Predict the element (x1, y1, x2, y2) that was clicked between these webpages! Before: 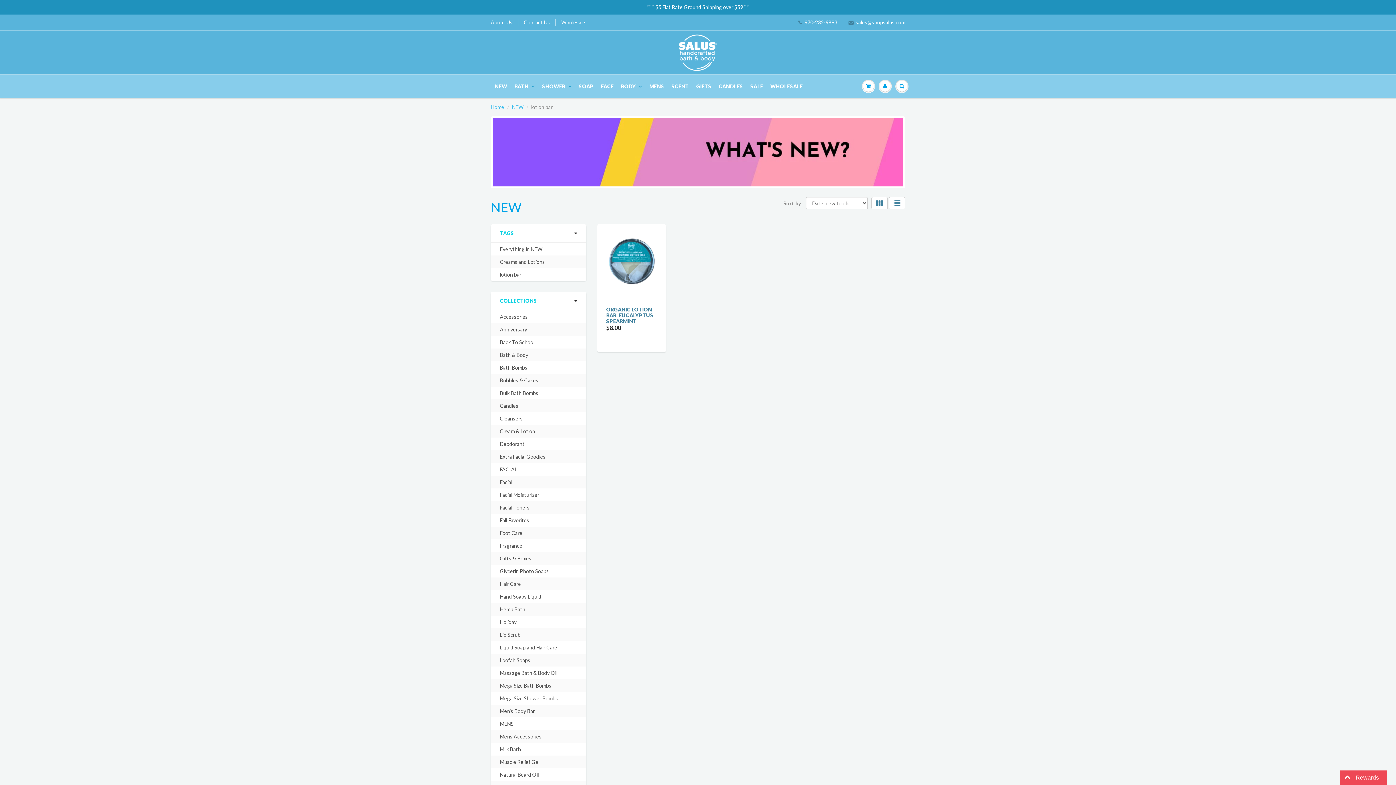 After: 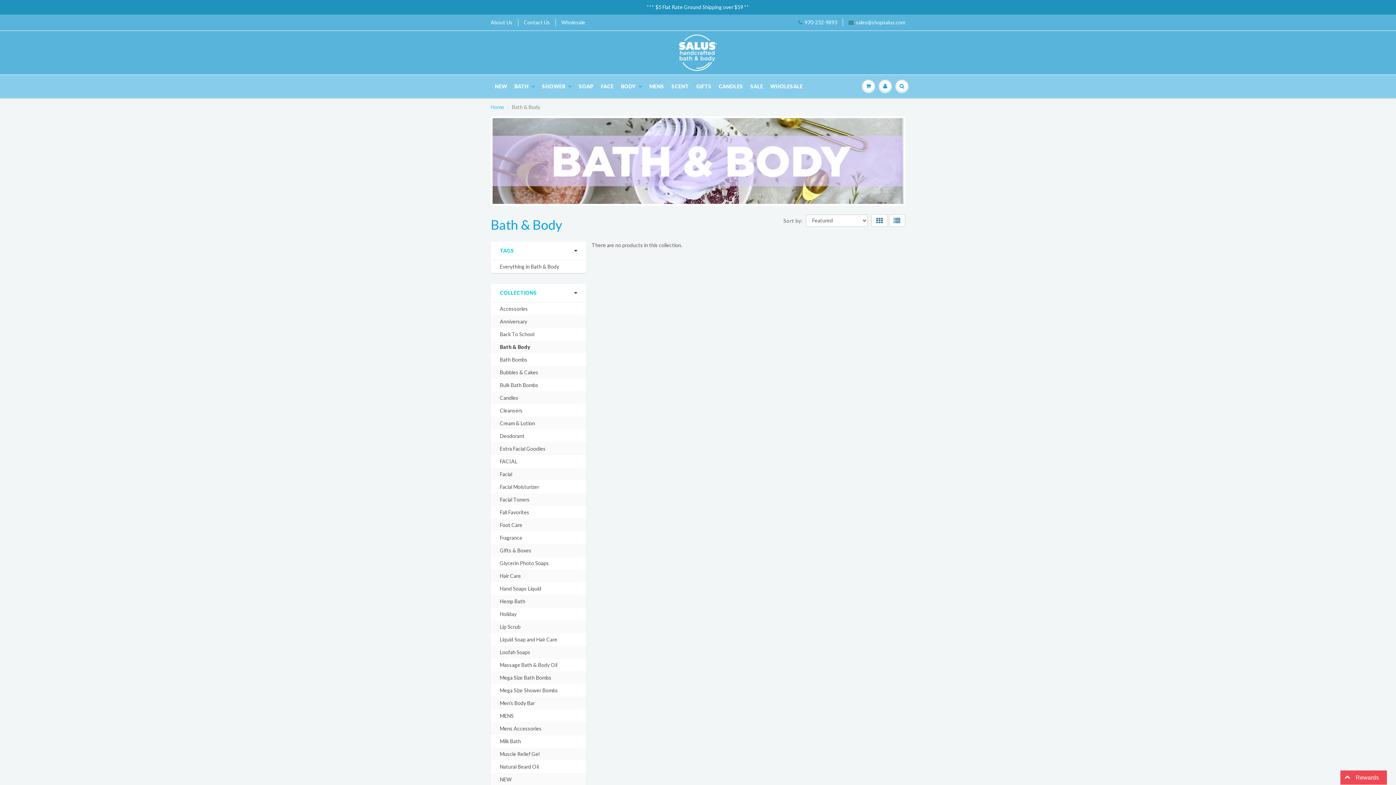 Action: bbox: (500, 351, 528, 359) label: Bath & Body